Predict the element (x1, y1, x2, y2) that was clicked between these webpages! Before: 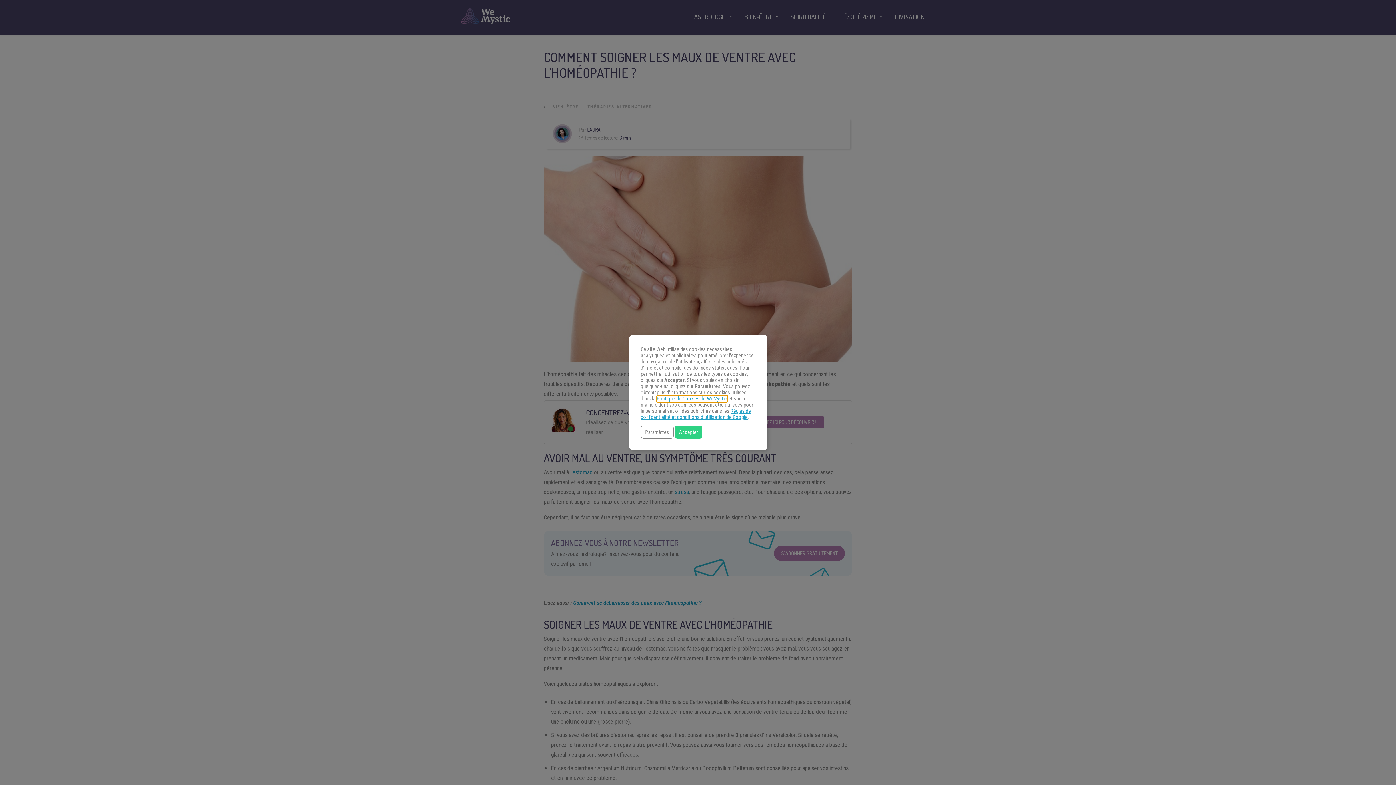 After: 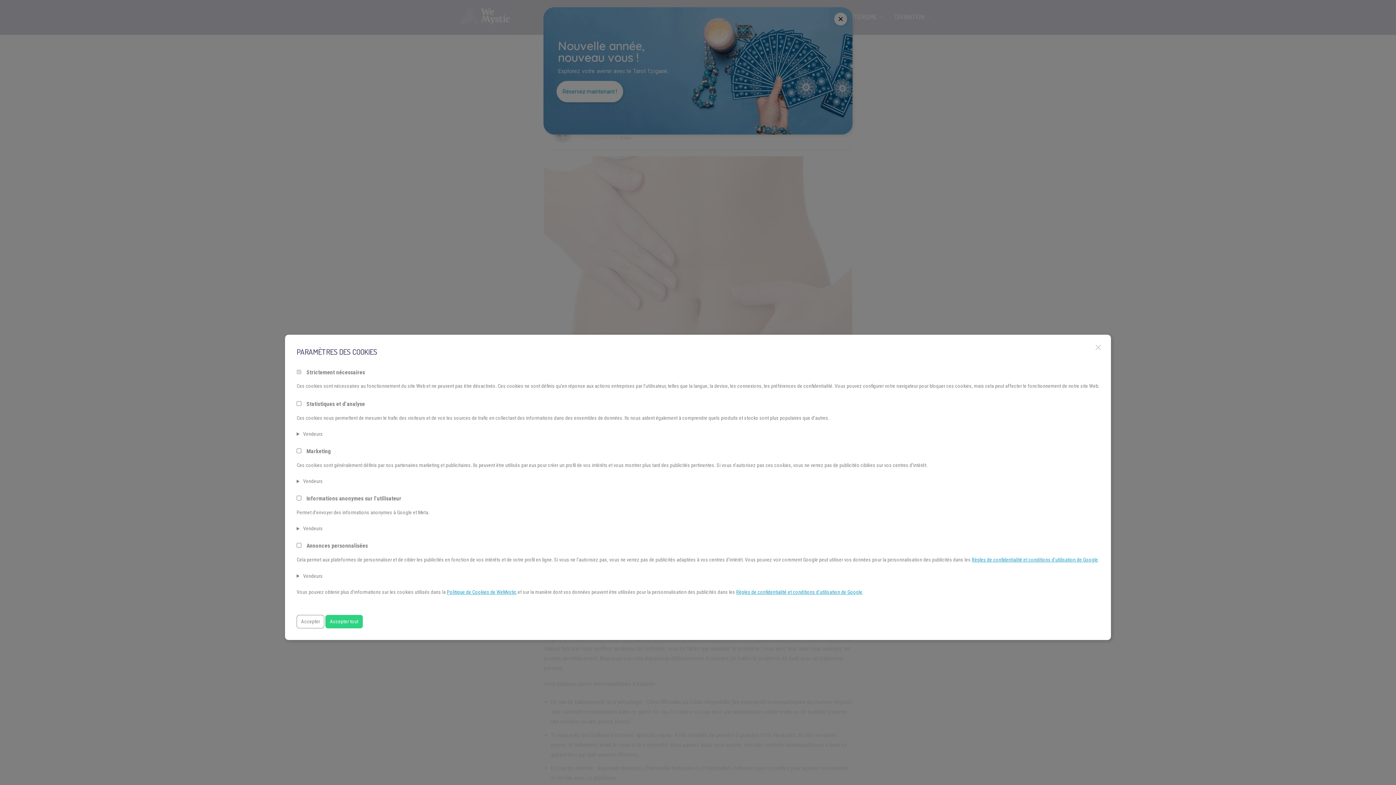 Action: bbox: (640, 425, 673, 439) label: Paramètres